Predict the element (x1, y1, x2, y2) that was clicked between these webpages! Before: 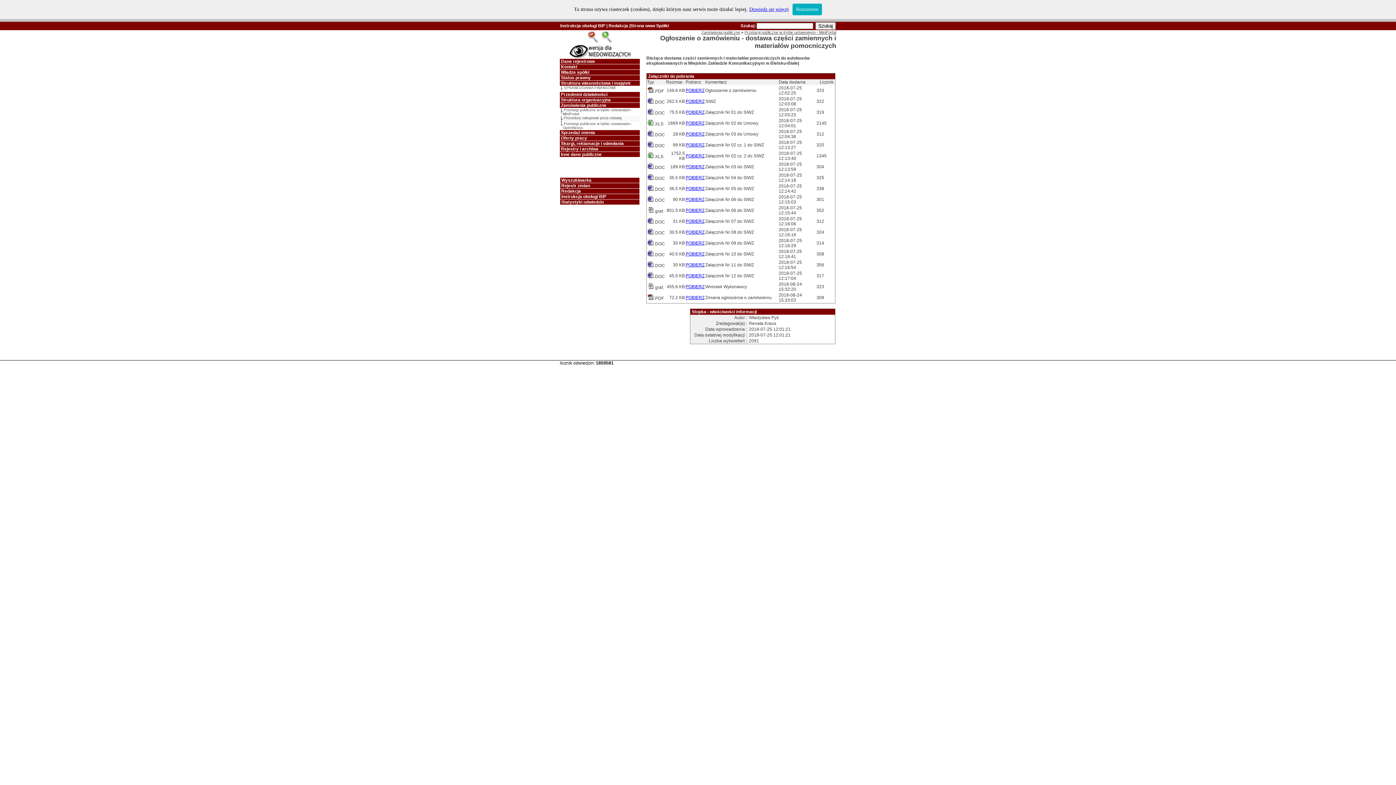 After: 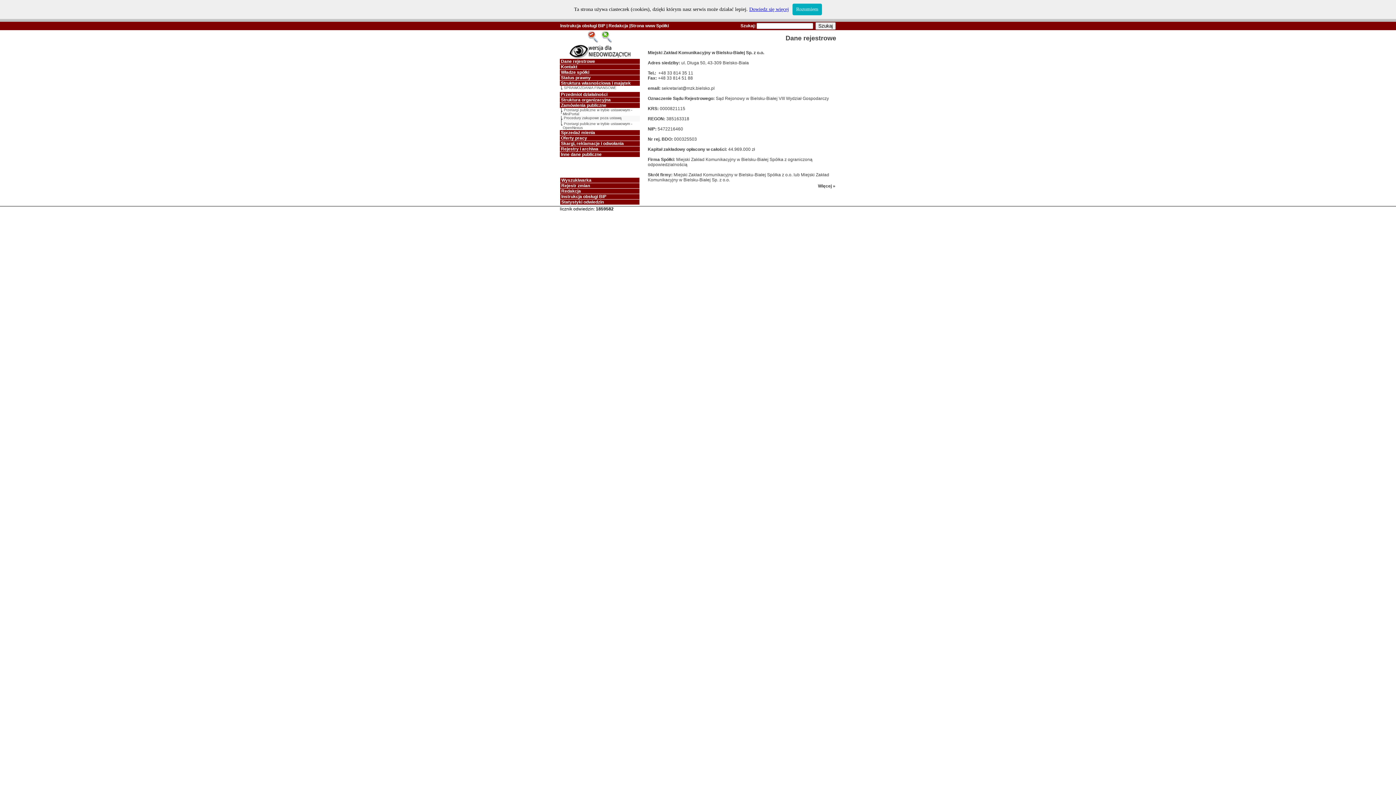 Action: label: Dane rejestrowe bbox: (561, 58, 595, 64)